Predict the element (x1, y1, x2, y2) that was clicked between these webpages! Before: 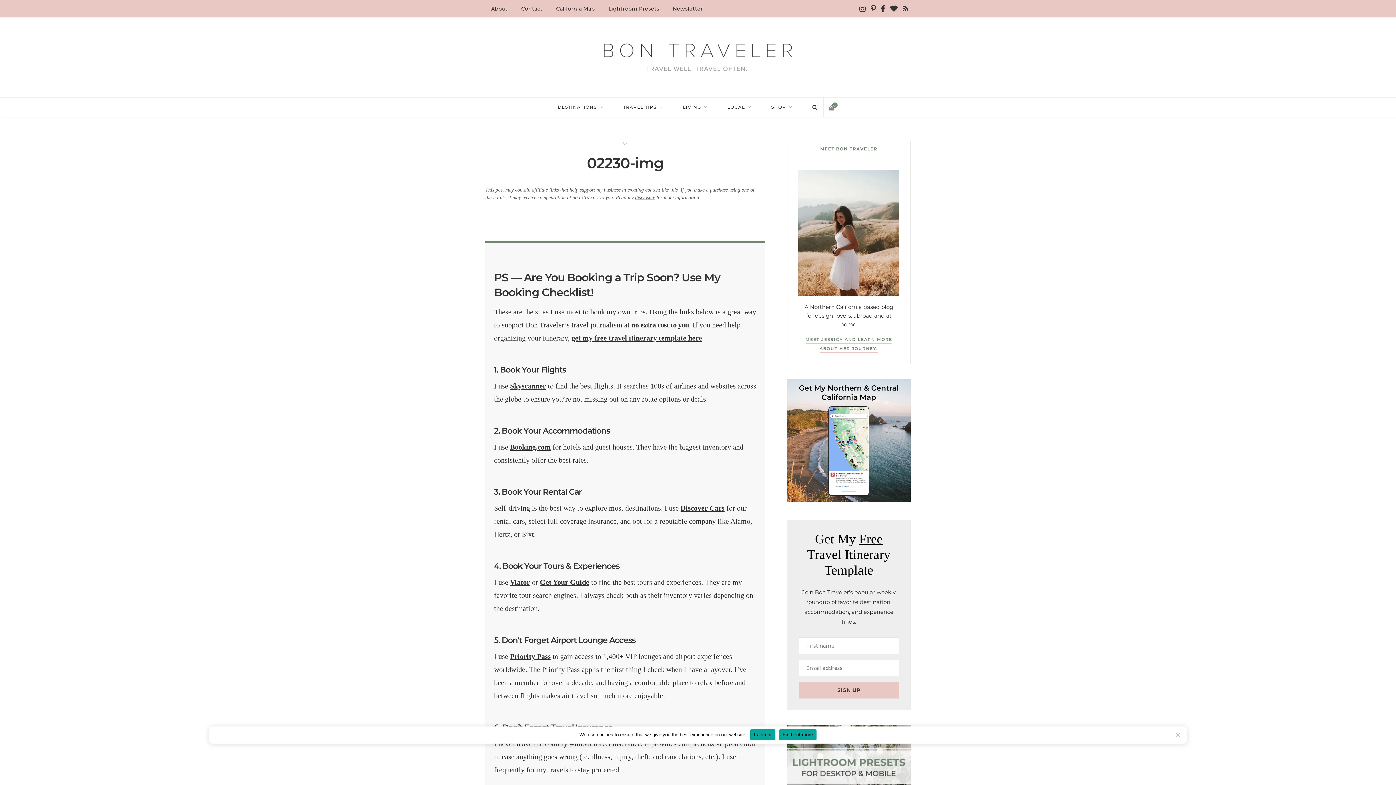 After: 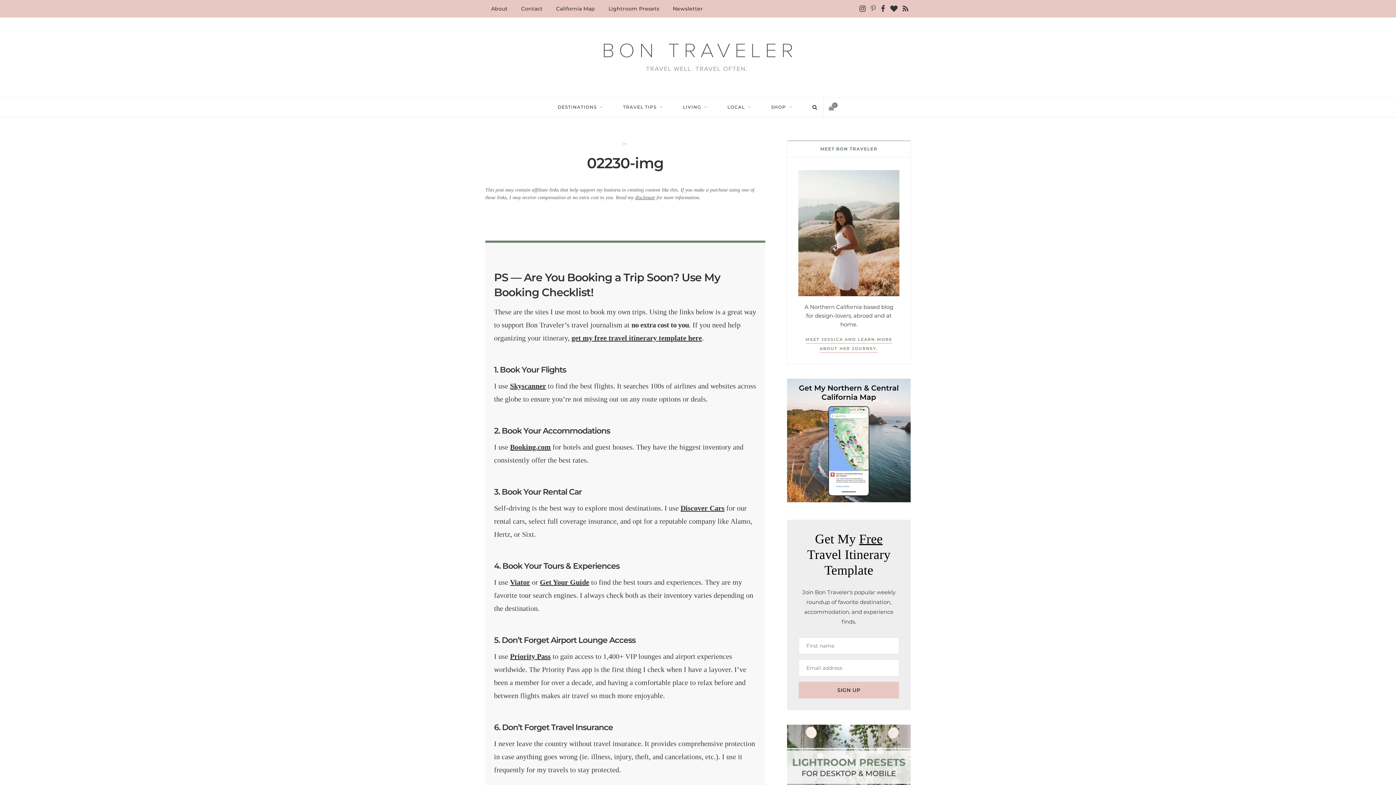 Action: label: Pinterest bbox: (868, 0, 878, 17)